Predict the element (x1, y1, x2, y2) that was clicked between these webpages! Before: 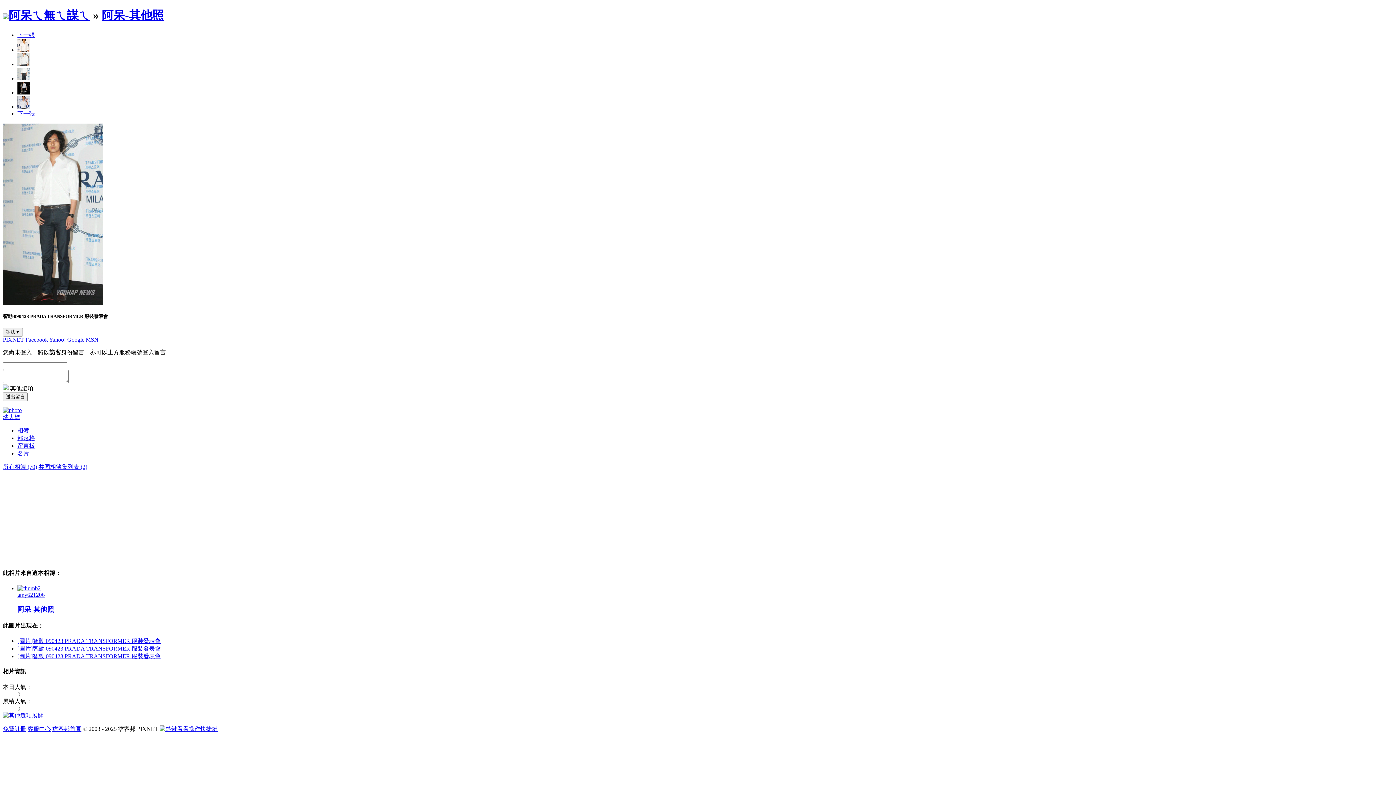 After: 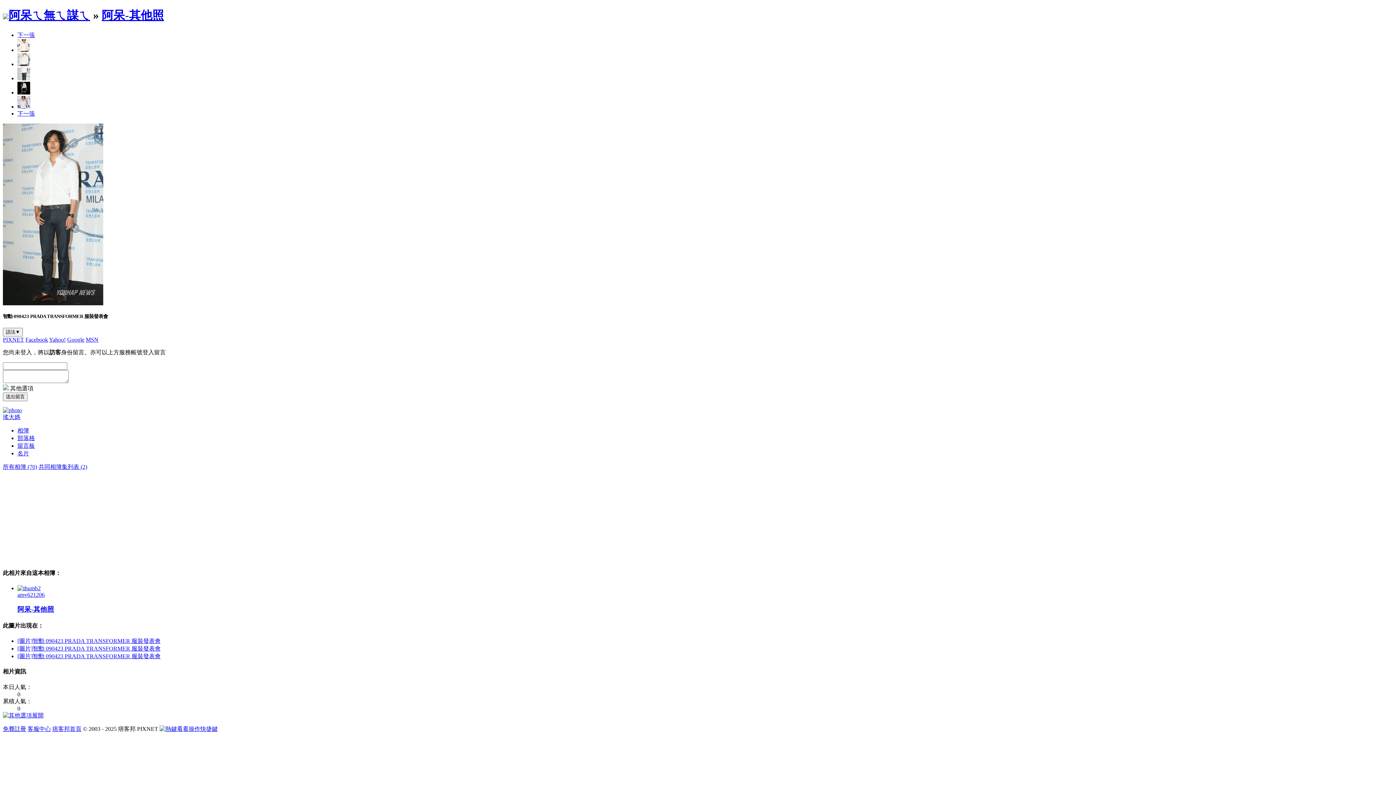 Action: bbox: (17, 75, 30, 81)